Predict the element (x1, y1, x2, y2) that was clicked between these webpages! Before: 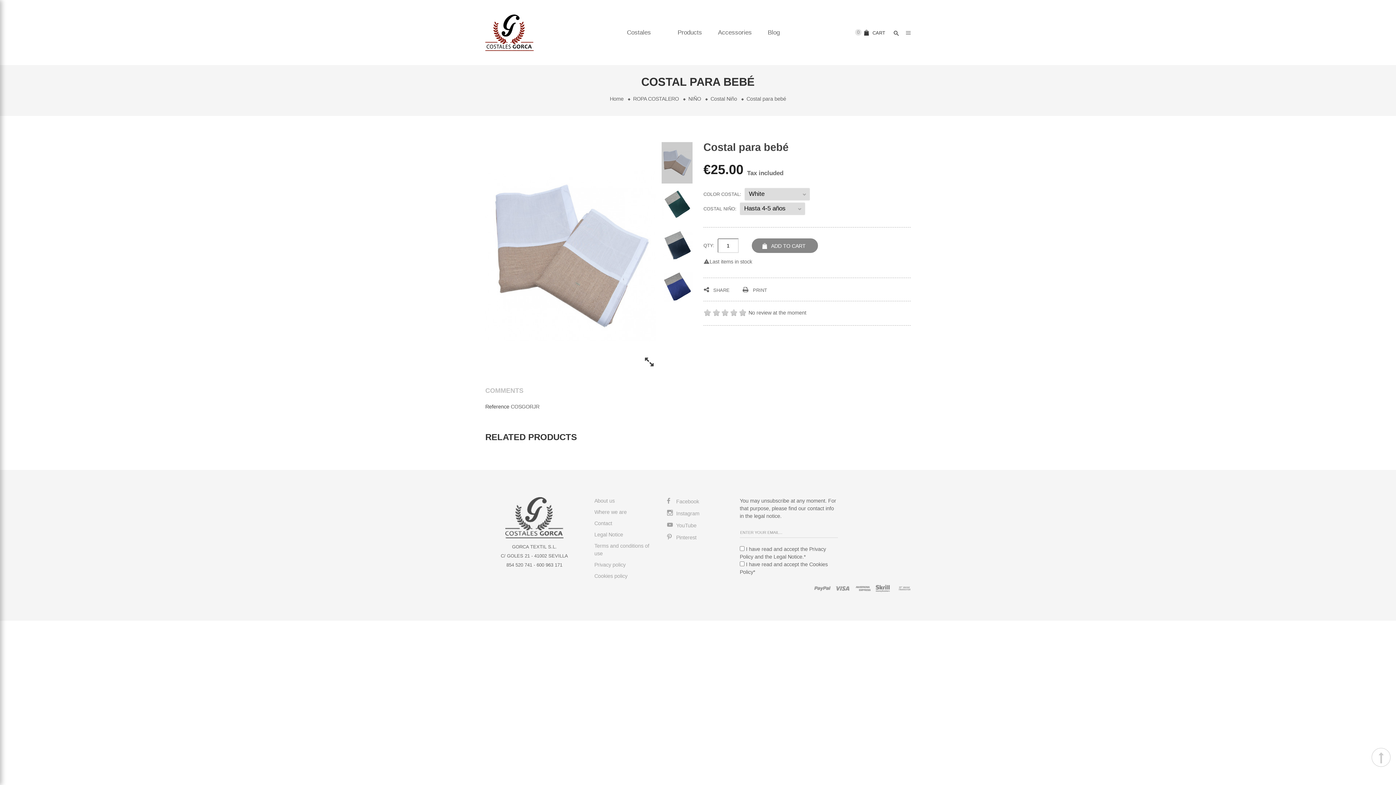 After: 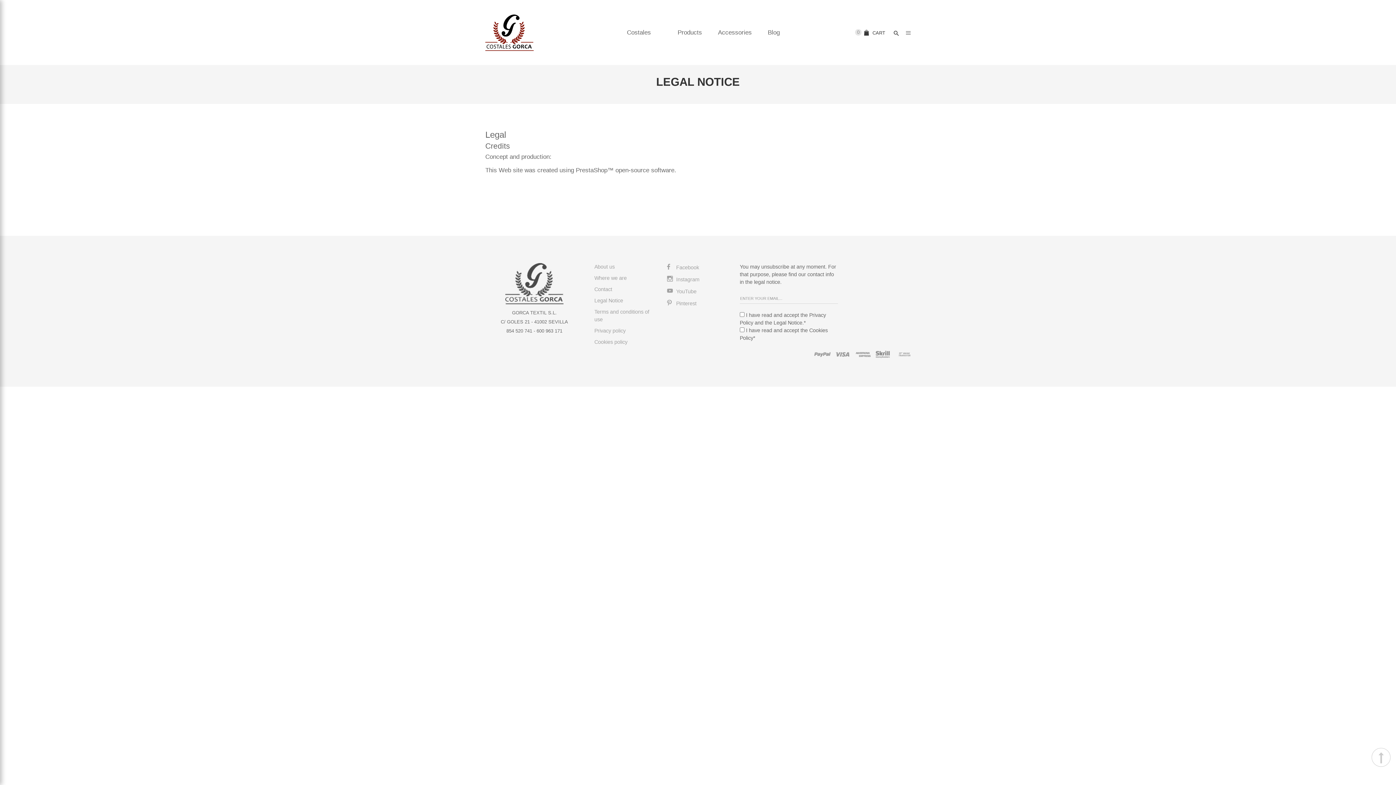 Action: label: Legal Notice.* bbox: (773, 554, 805, 560)